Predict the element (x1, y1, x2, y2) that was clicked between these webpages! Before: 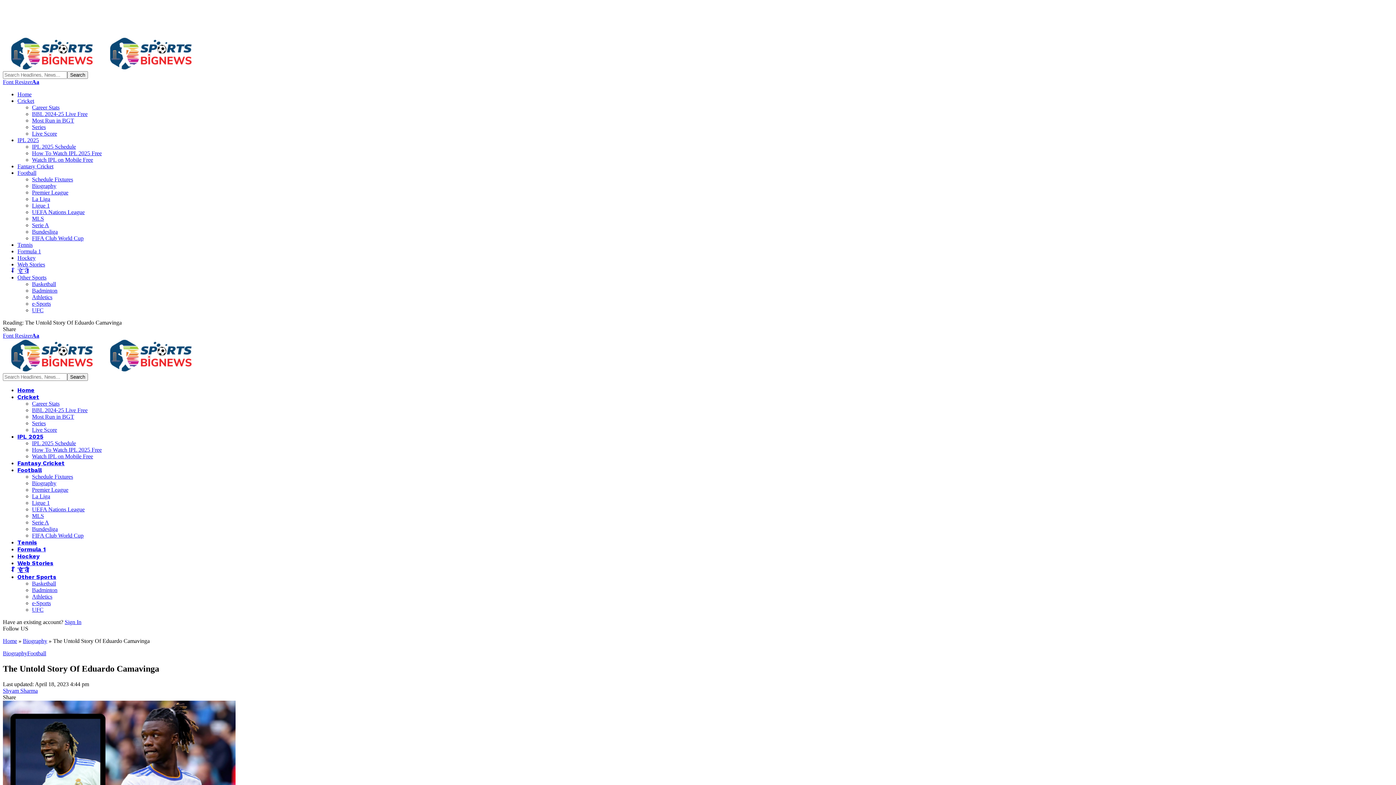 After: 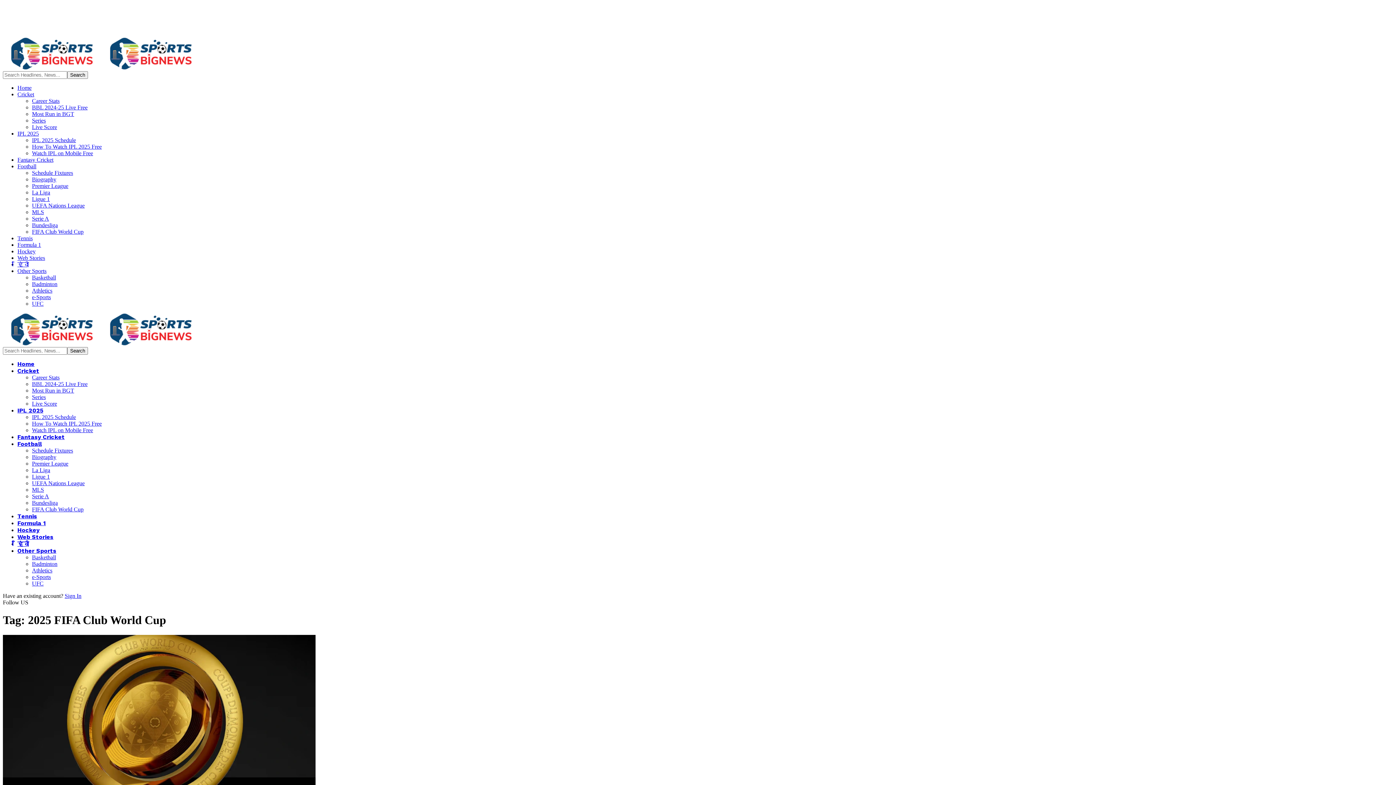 Action: label: FIFA Club World Cup bbox: (32, 235, 83, 241)